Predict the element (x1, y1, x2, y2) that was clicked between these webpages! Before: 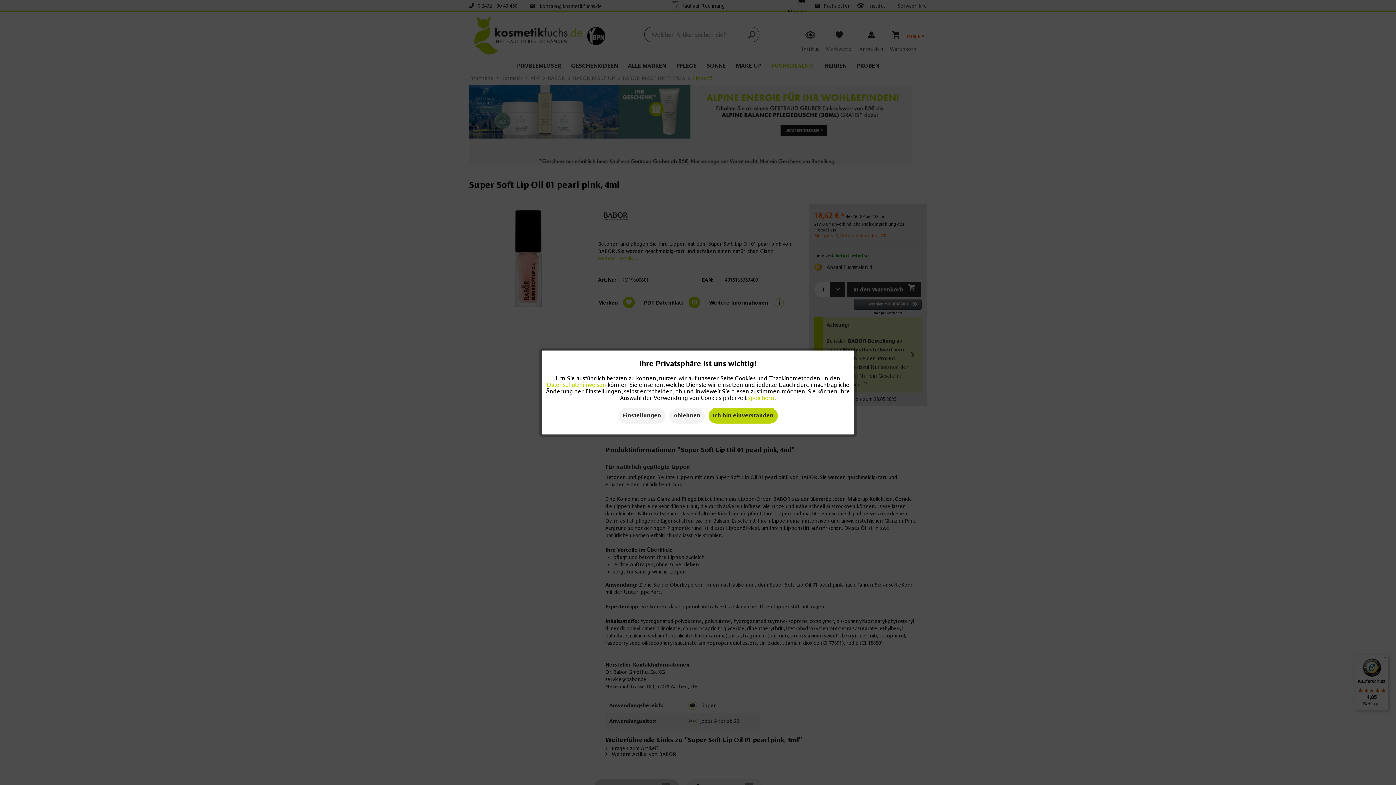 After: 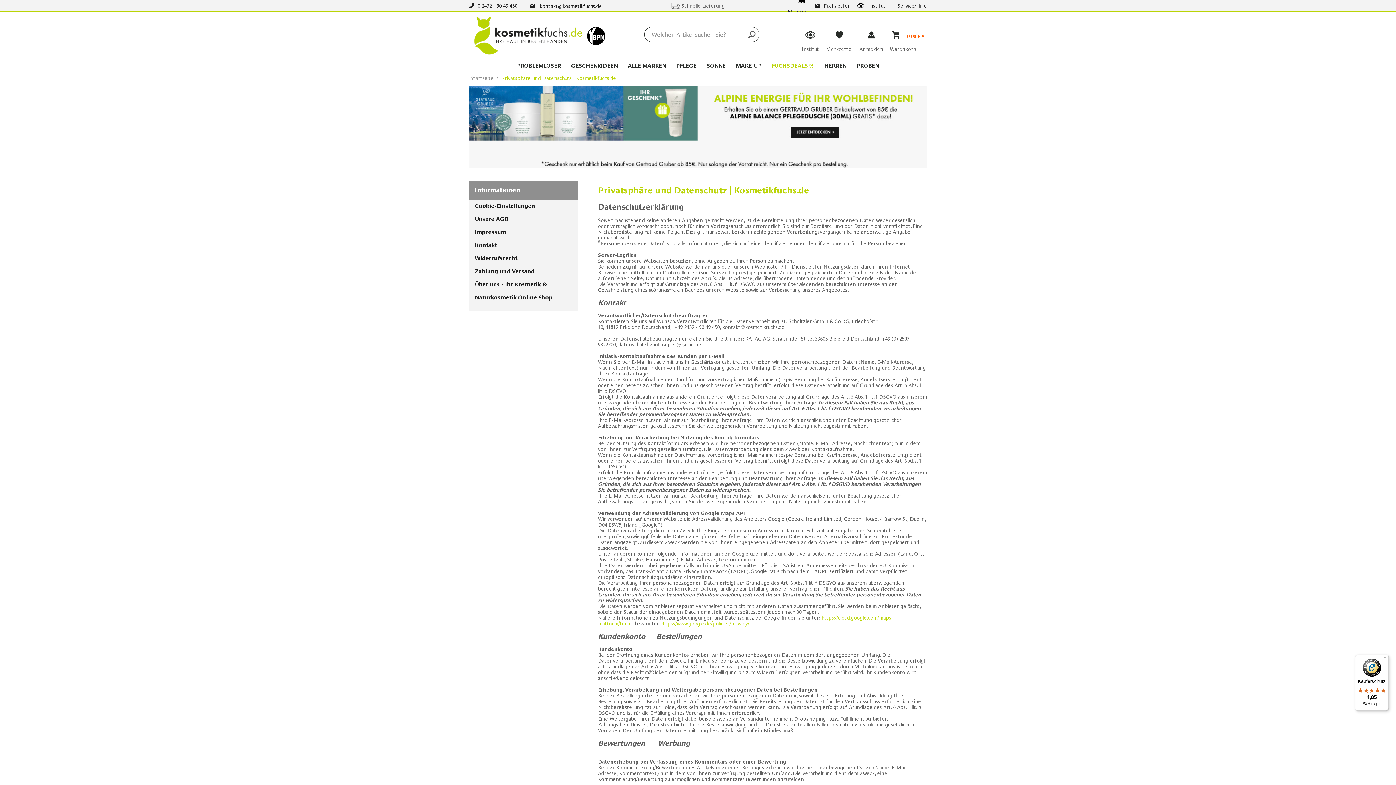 Action: label: Datenschutzhinweisen bbox: (546, 381, 606, 388)